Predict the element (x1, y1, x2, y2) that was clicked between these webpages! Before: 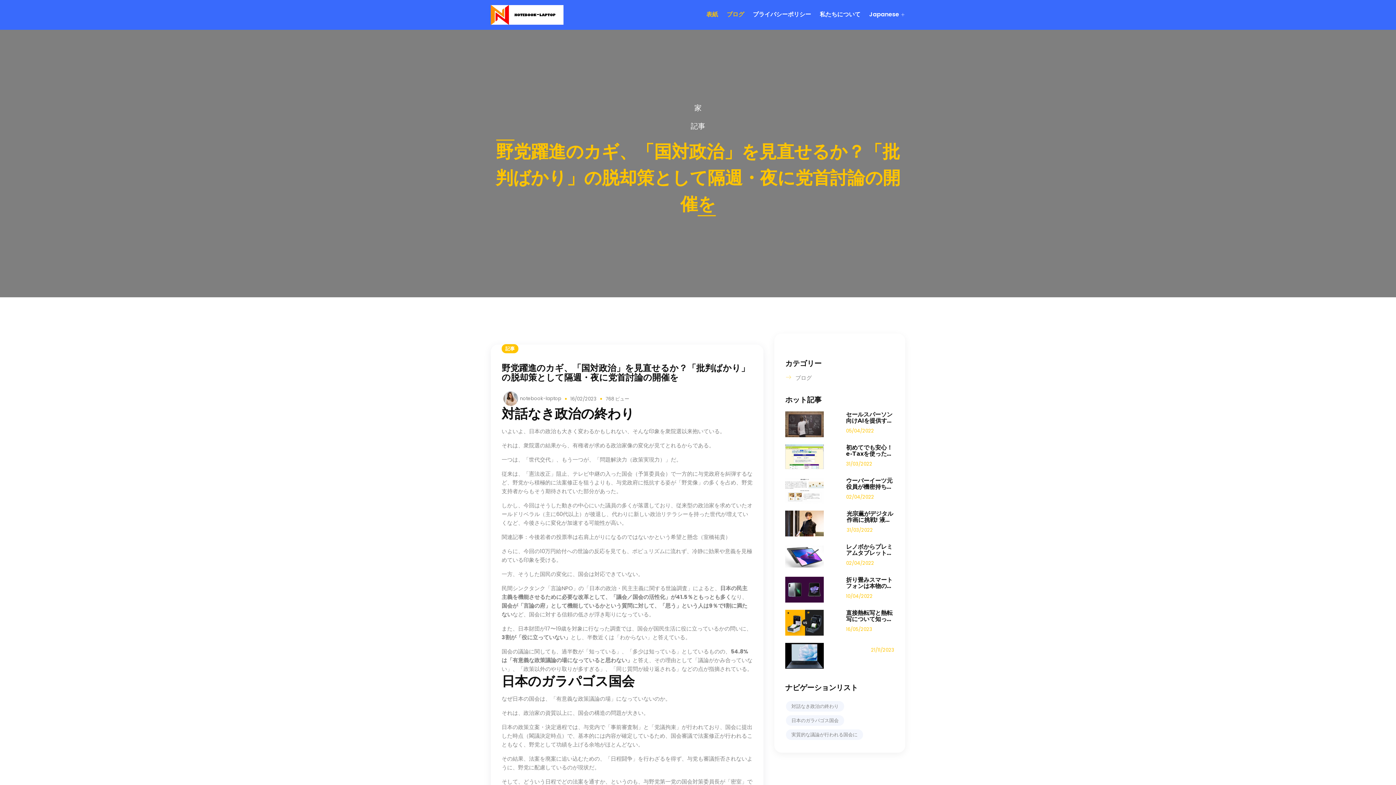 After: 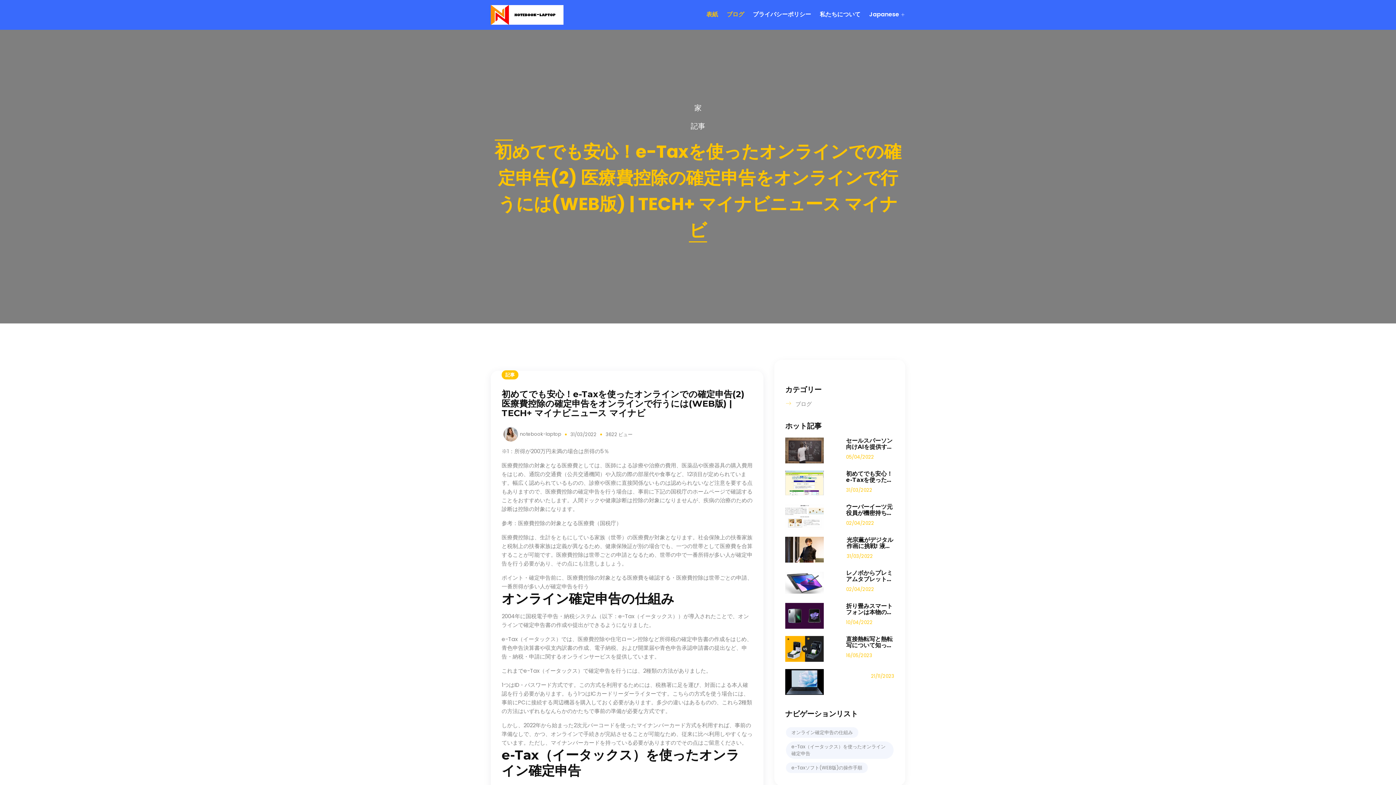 Action: bbox: (846, 444, 892, 457) label: 初めてでも安心！e-Taxを使った...